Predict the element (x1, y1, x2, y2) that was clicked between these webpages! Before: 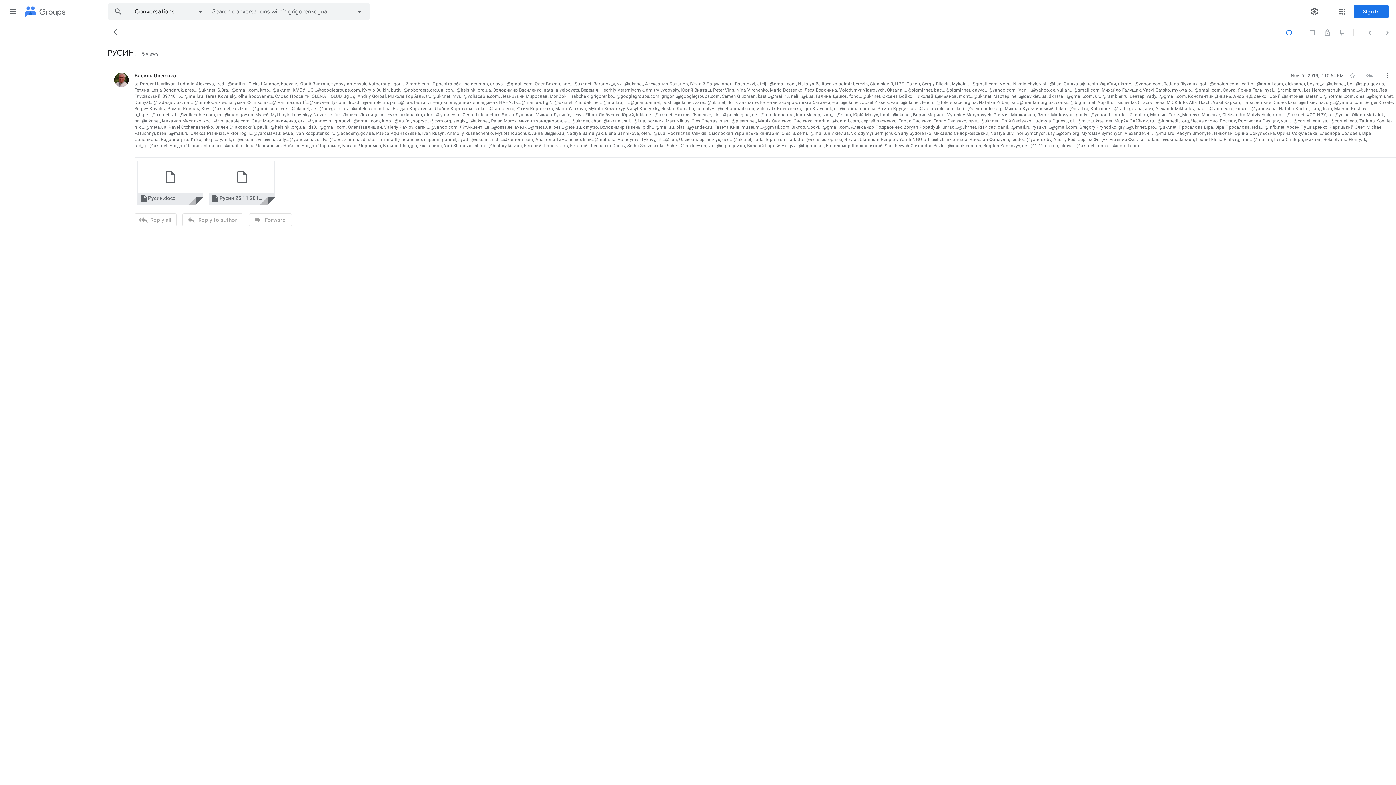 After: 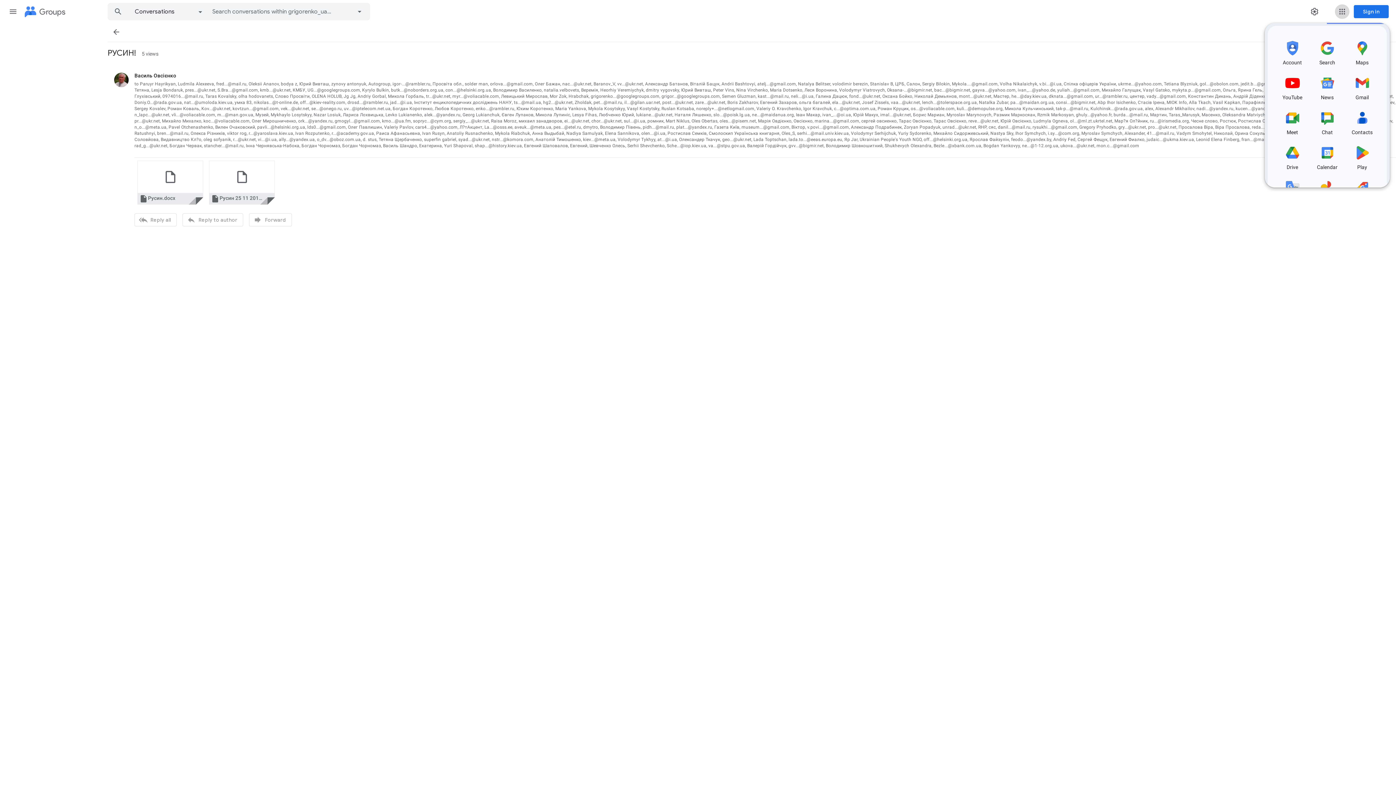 Action: label: Google apps bbox: (1335, 4, 1349, 18)